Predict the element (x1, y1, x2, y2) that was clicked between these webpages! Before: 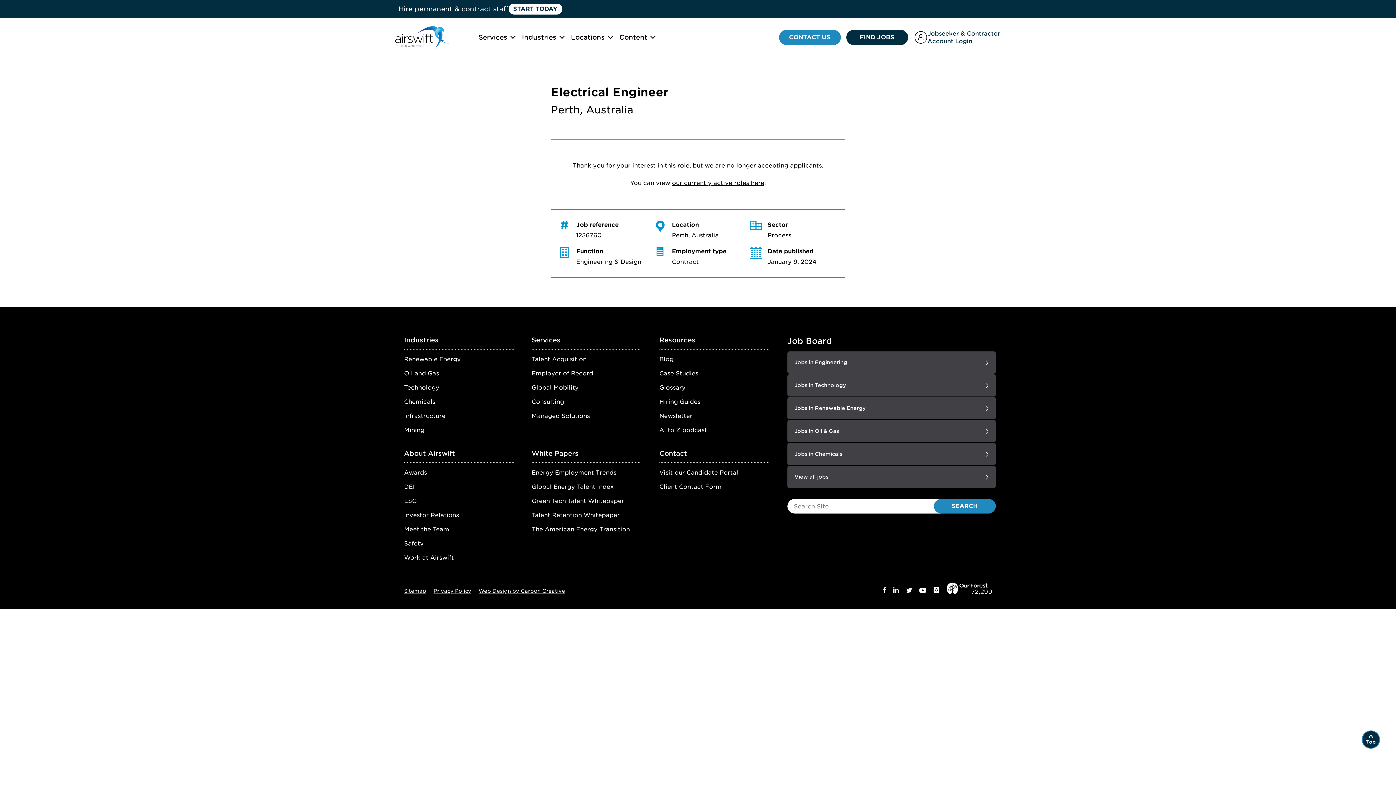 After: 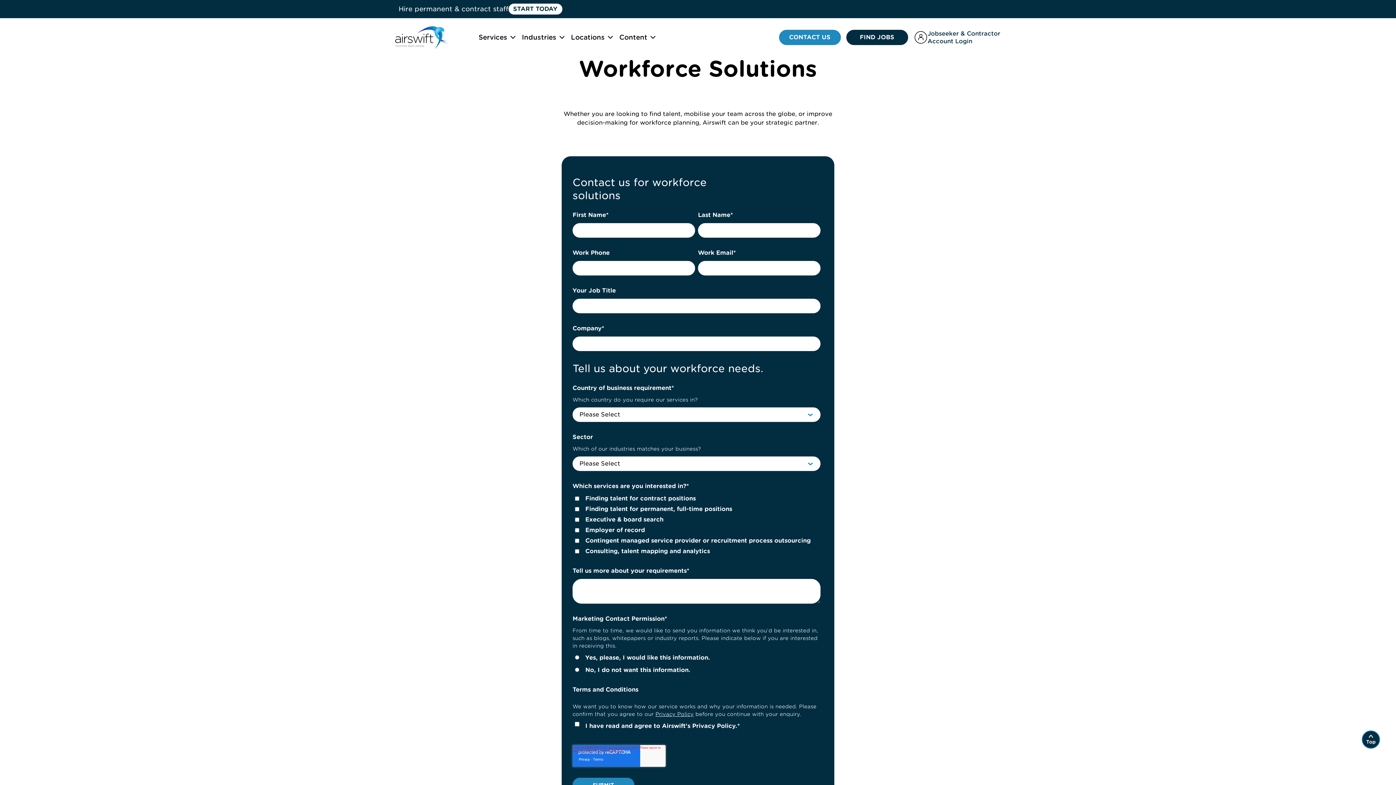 Action: bbox: (659, 483, 721, 490) label: Client Contact Form